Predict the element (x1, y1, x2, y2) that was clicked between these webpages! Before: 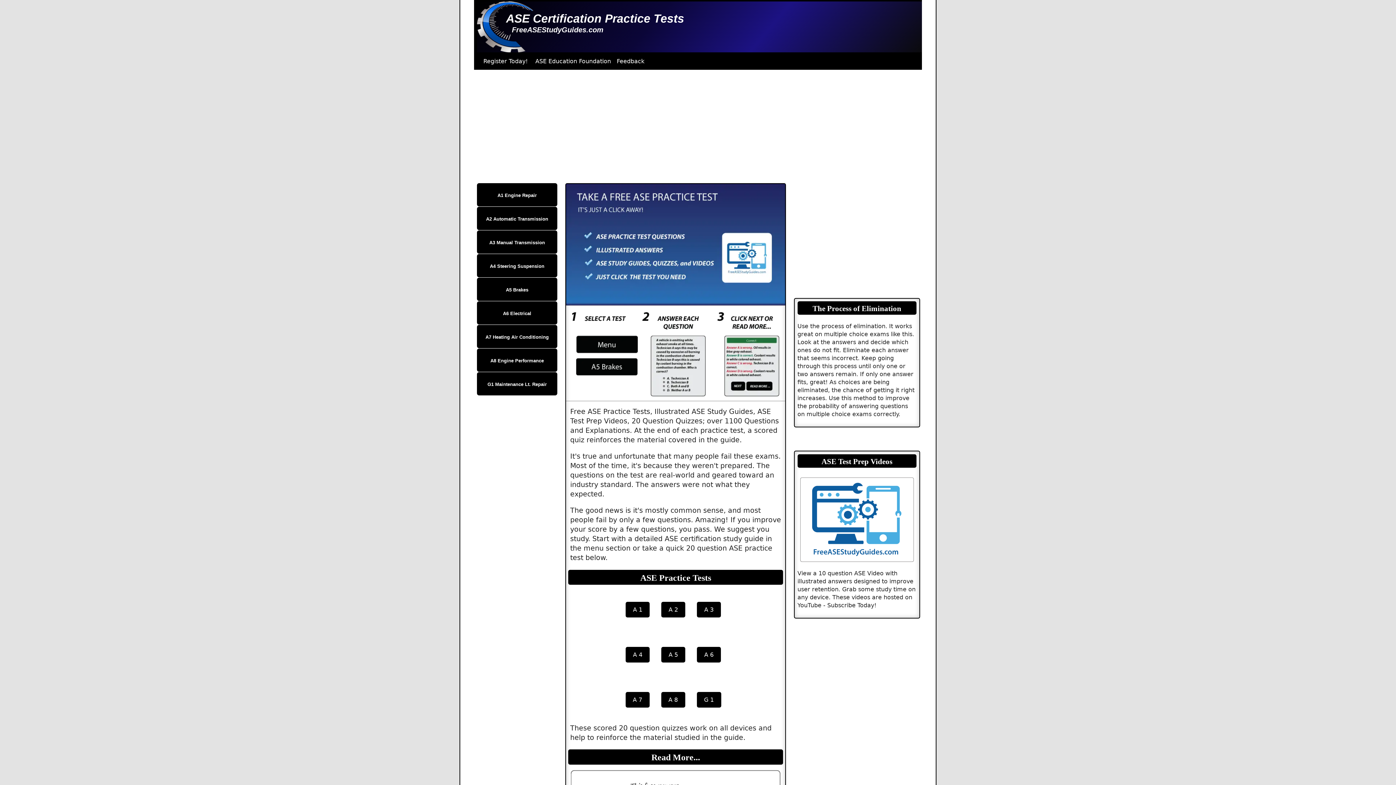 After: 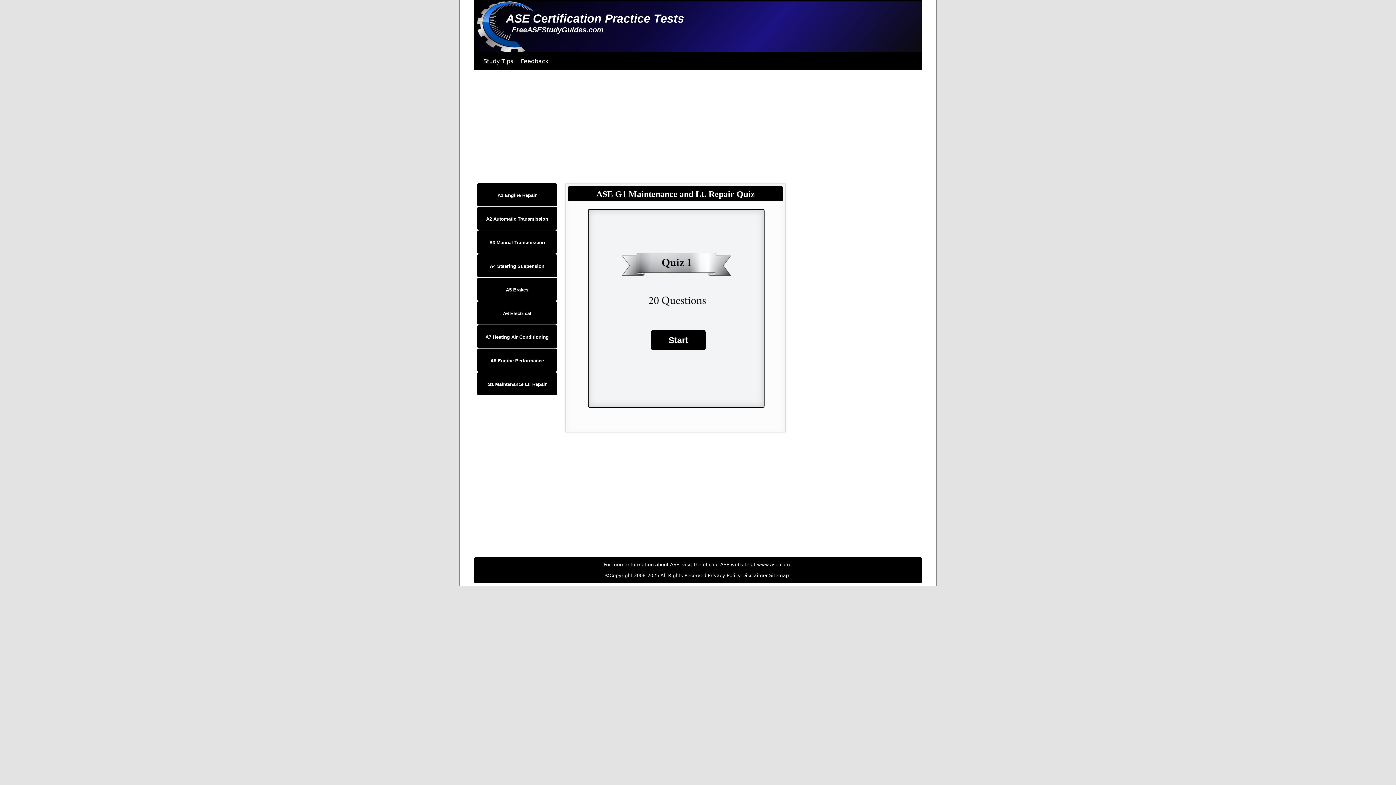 Action: bbox: (696, 692, 721, 708) label: G 1